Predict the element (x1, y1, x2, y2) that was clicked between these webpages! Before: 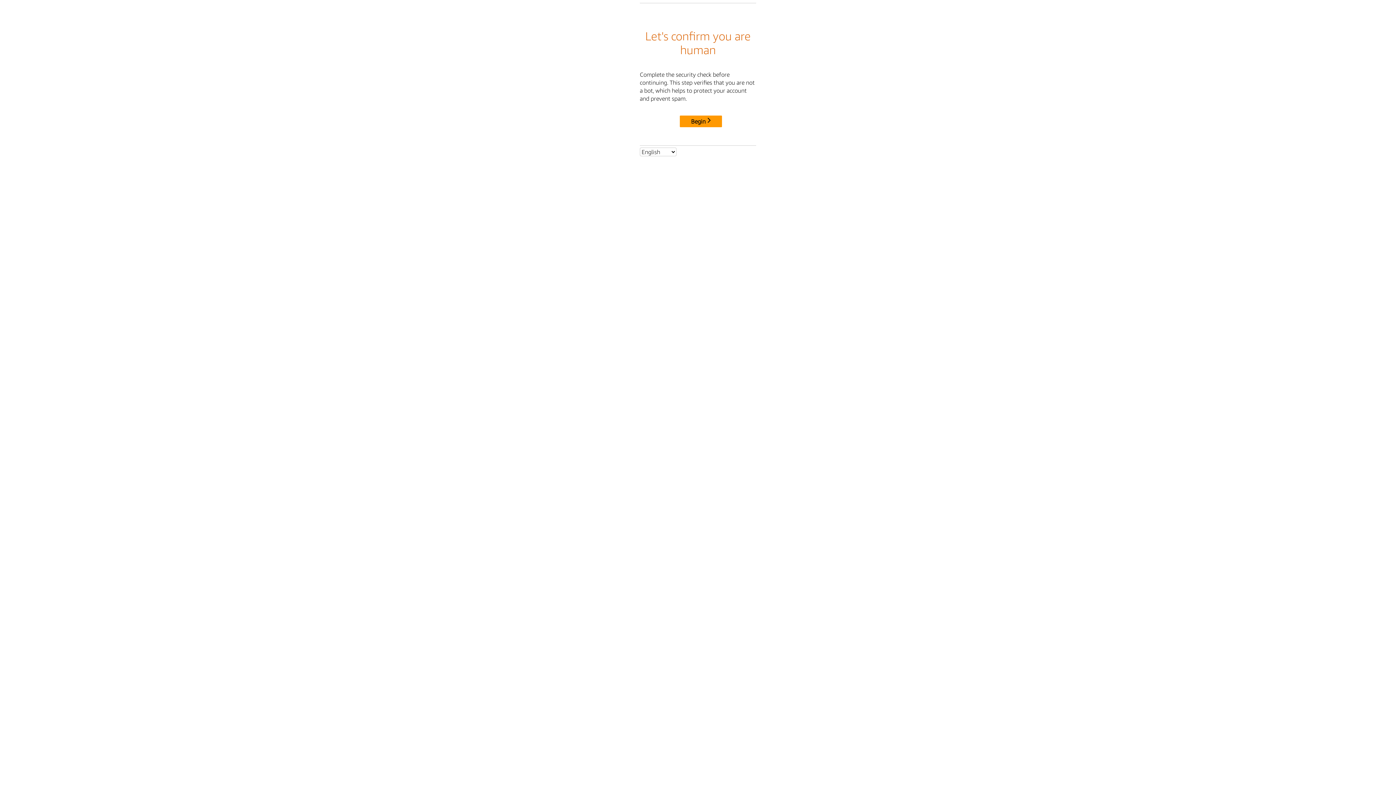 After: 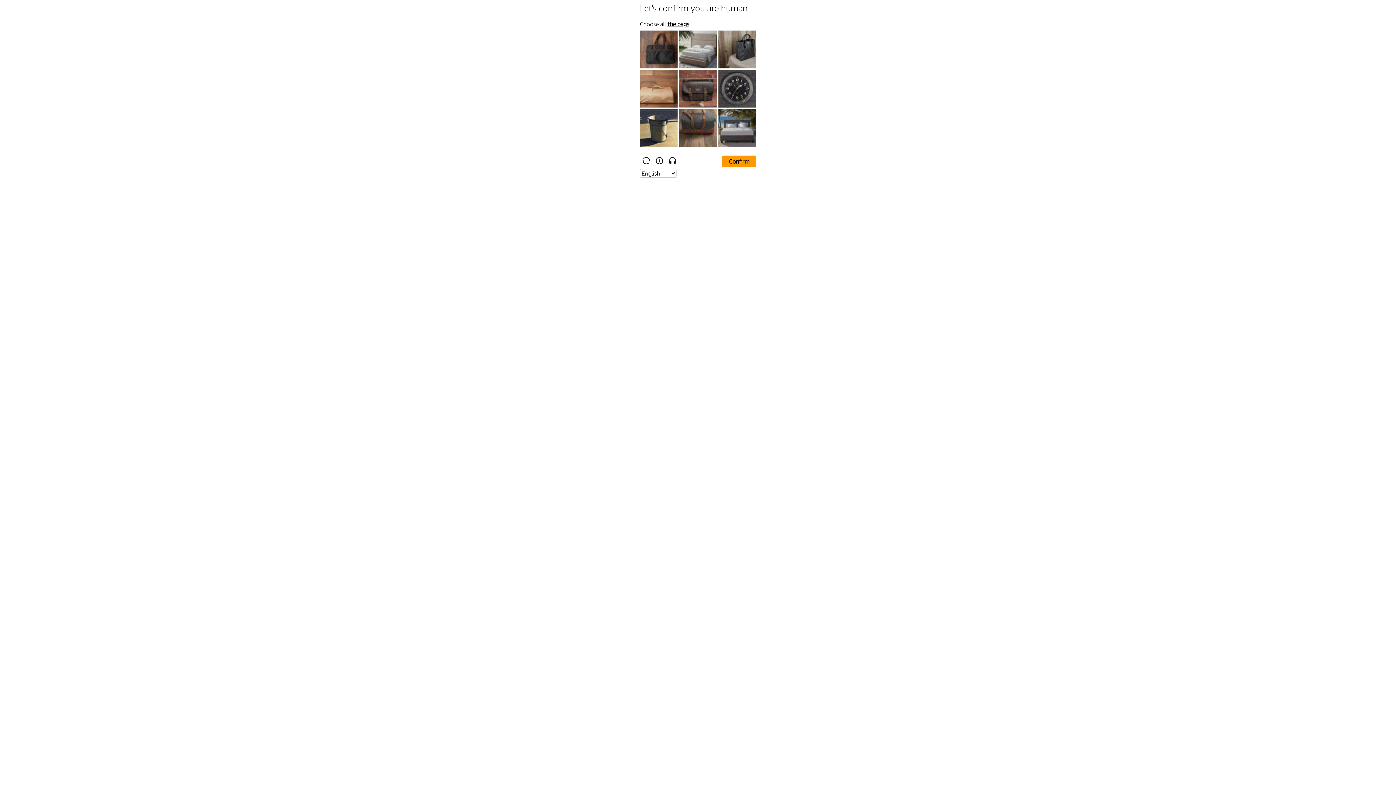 Action: bbox: (680, 115, 722, 127) label: Begin